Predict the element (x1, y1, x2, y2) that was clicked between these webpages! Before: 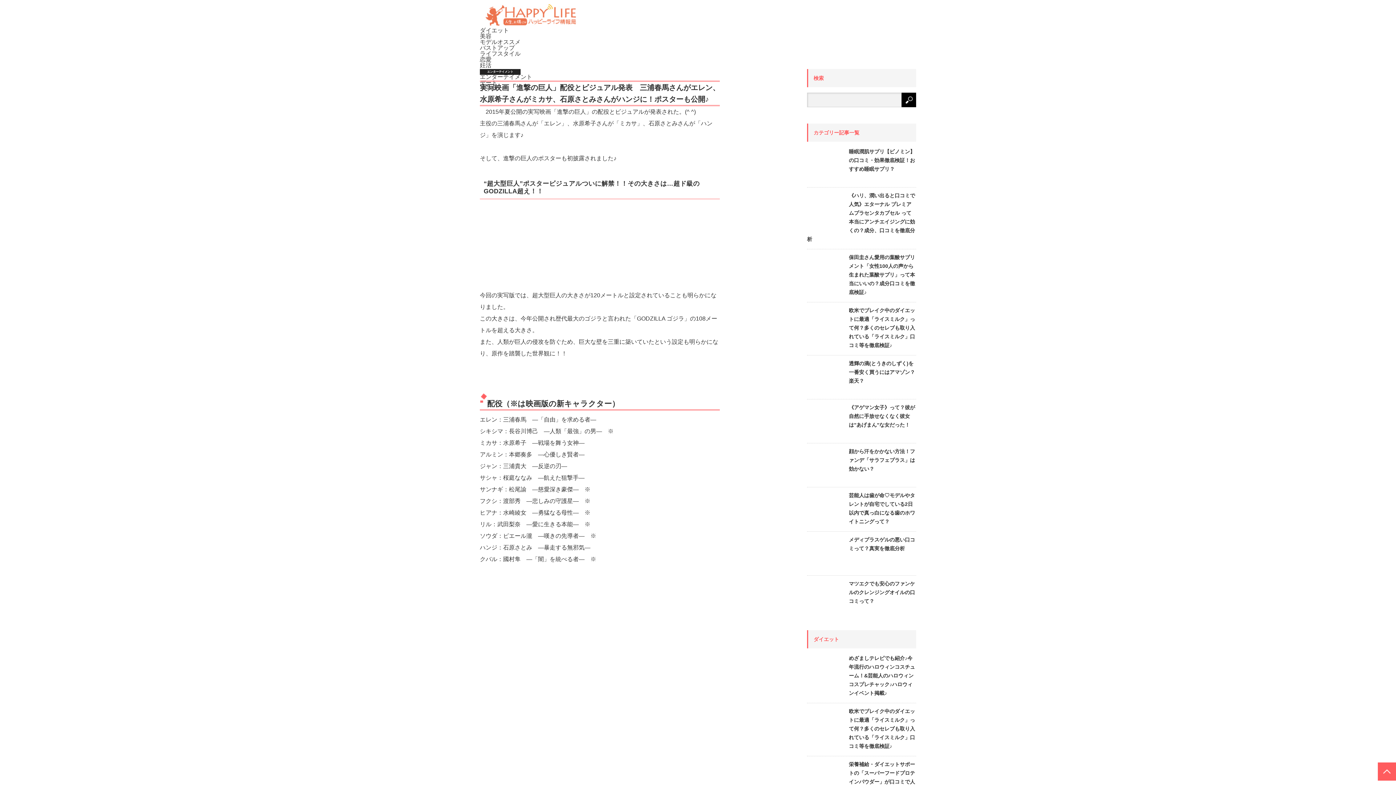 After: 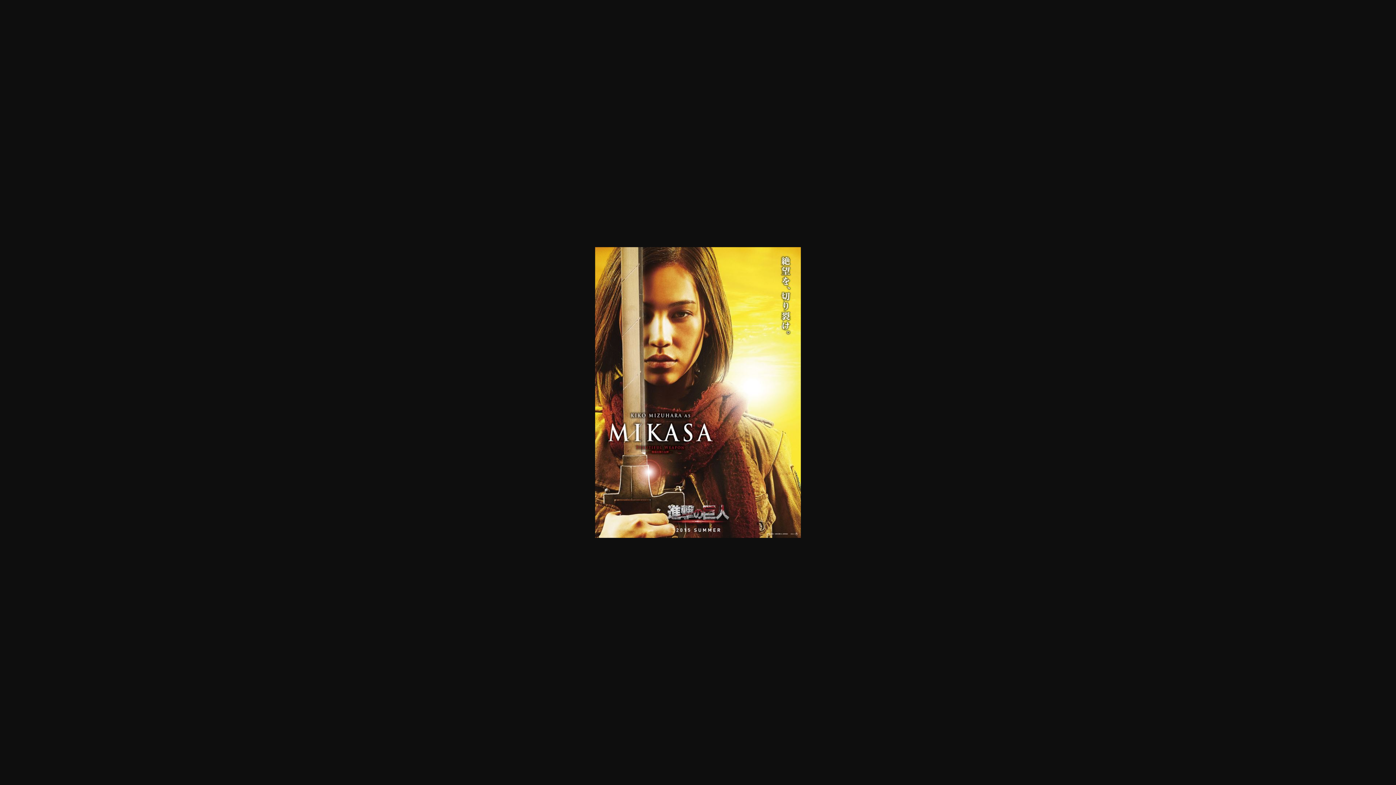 Action: bbox: (480, 730, 557, 736)